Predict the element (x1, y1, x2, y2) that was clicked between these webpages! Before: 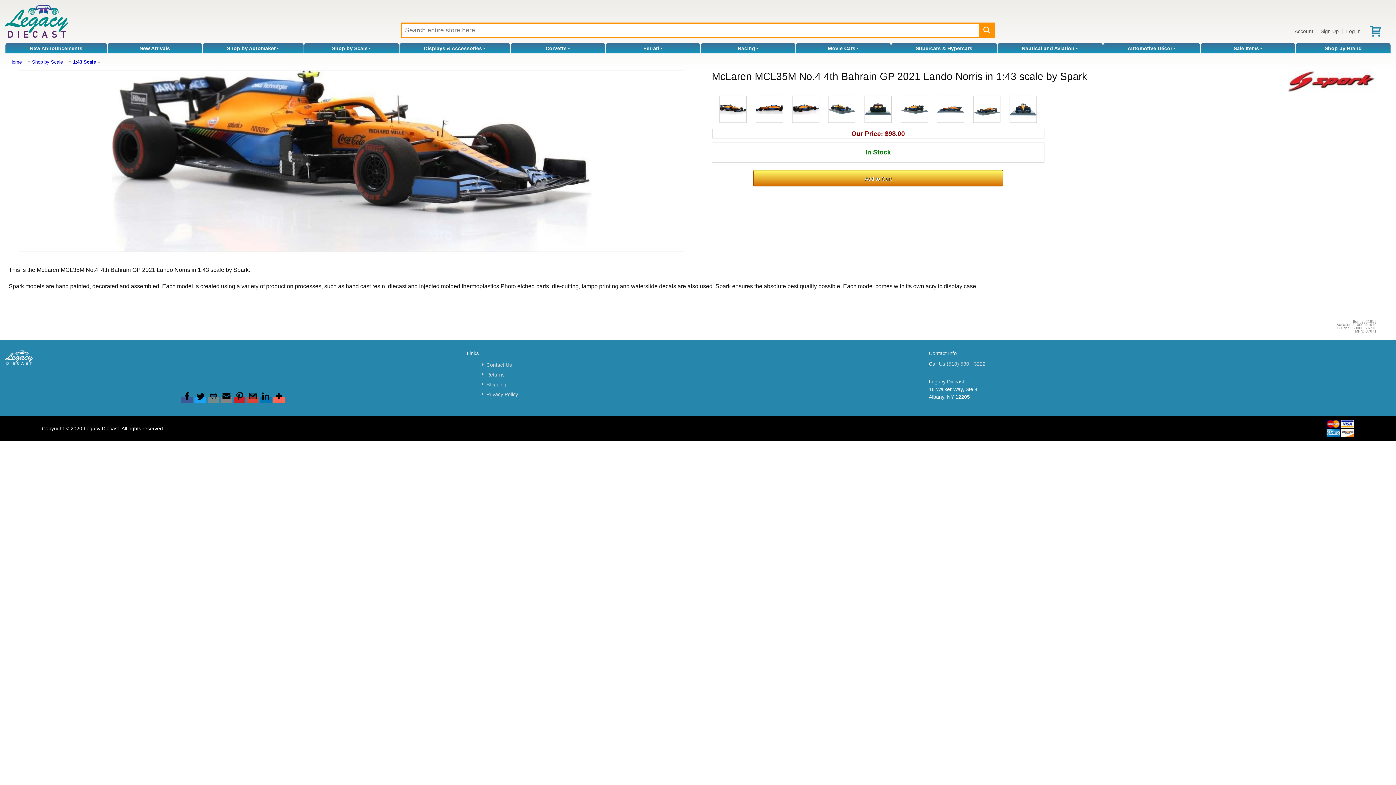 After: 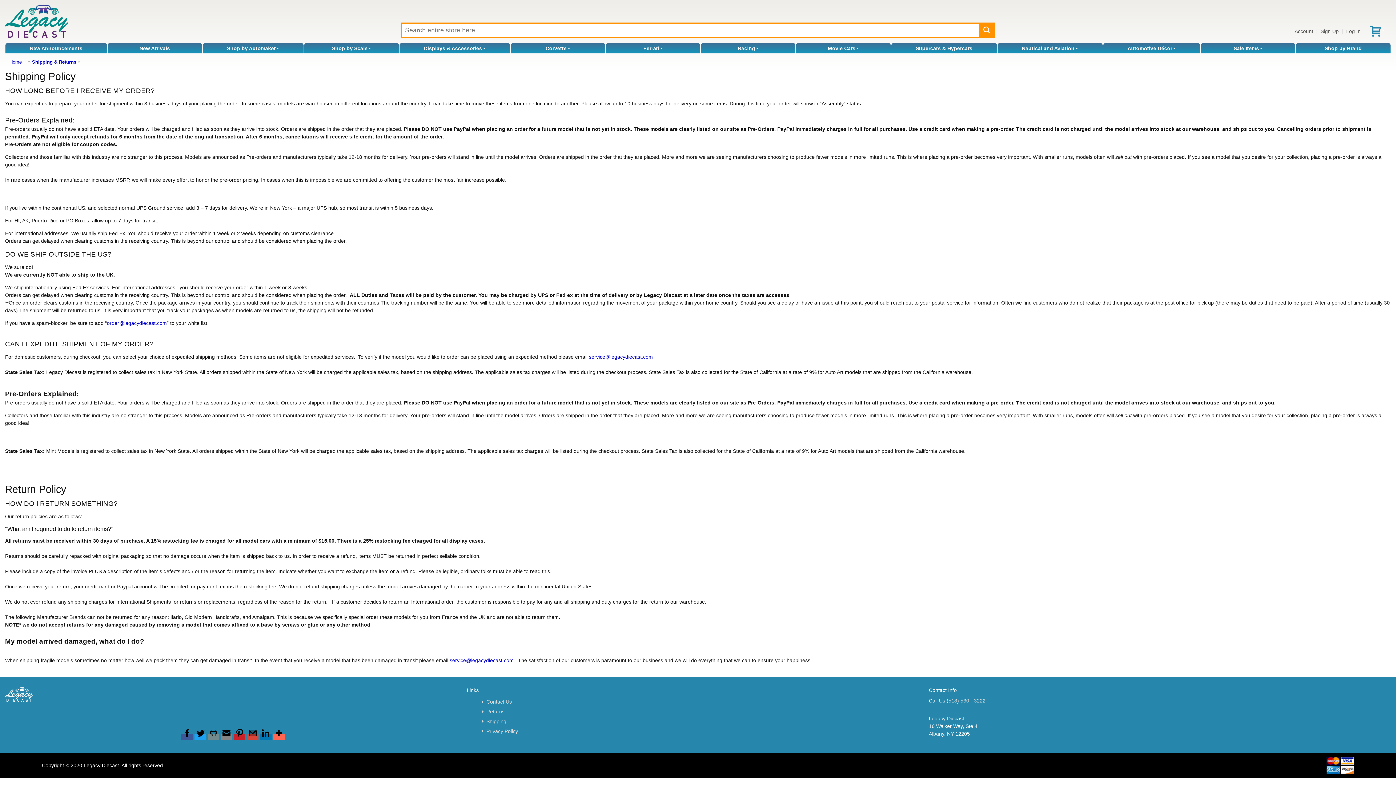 Action: bbox: (486, 371, 504, 377) label: Returns